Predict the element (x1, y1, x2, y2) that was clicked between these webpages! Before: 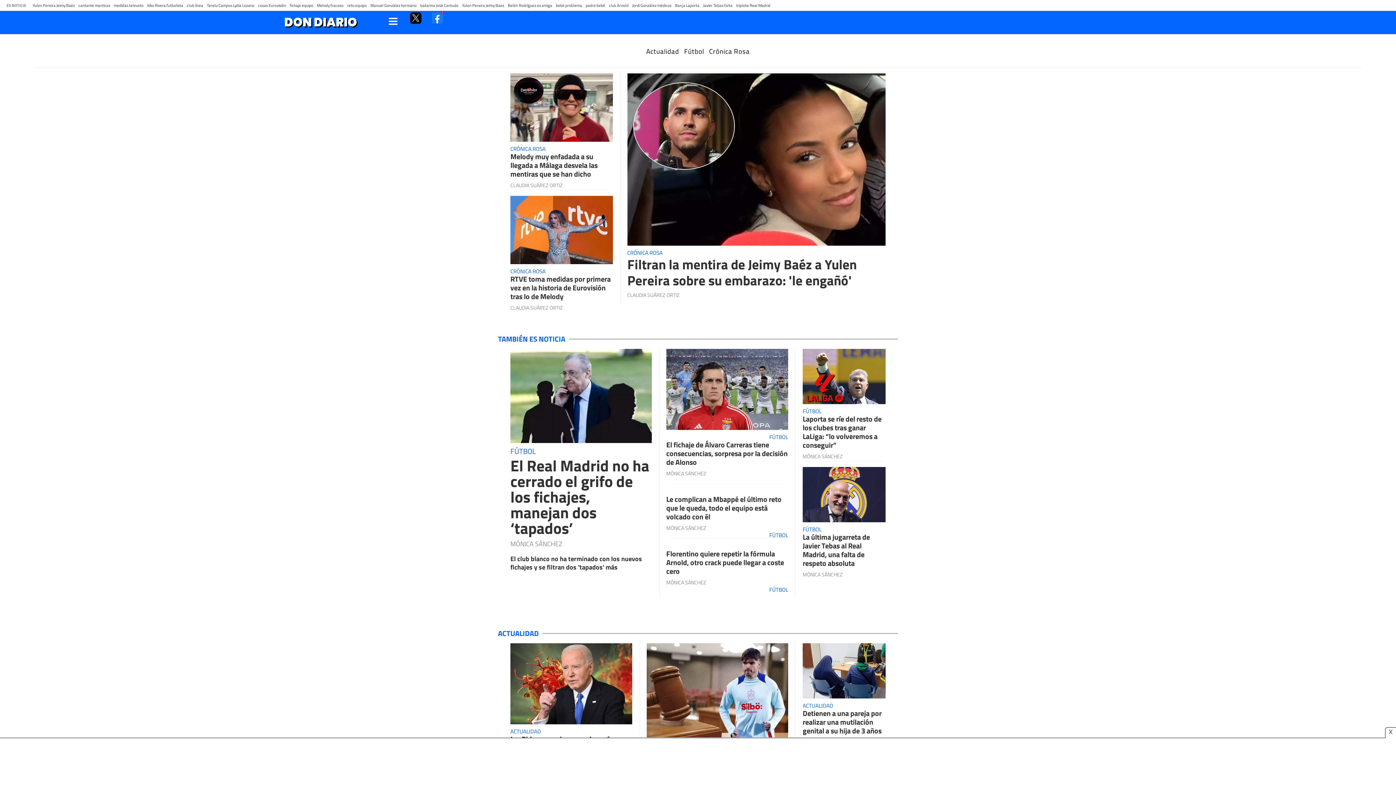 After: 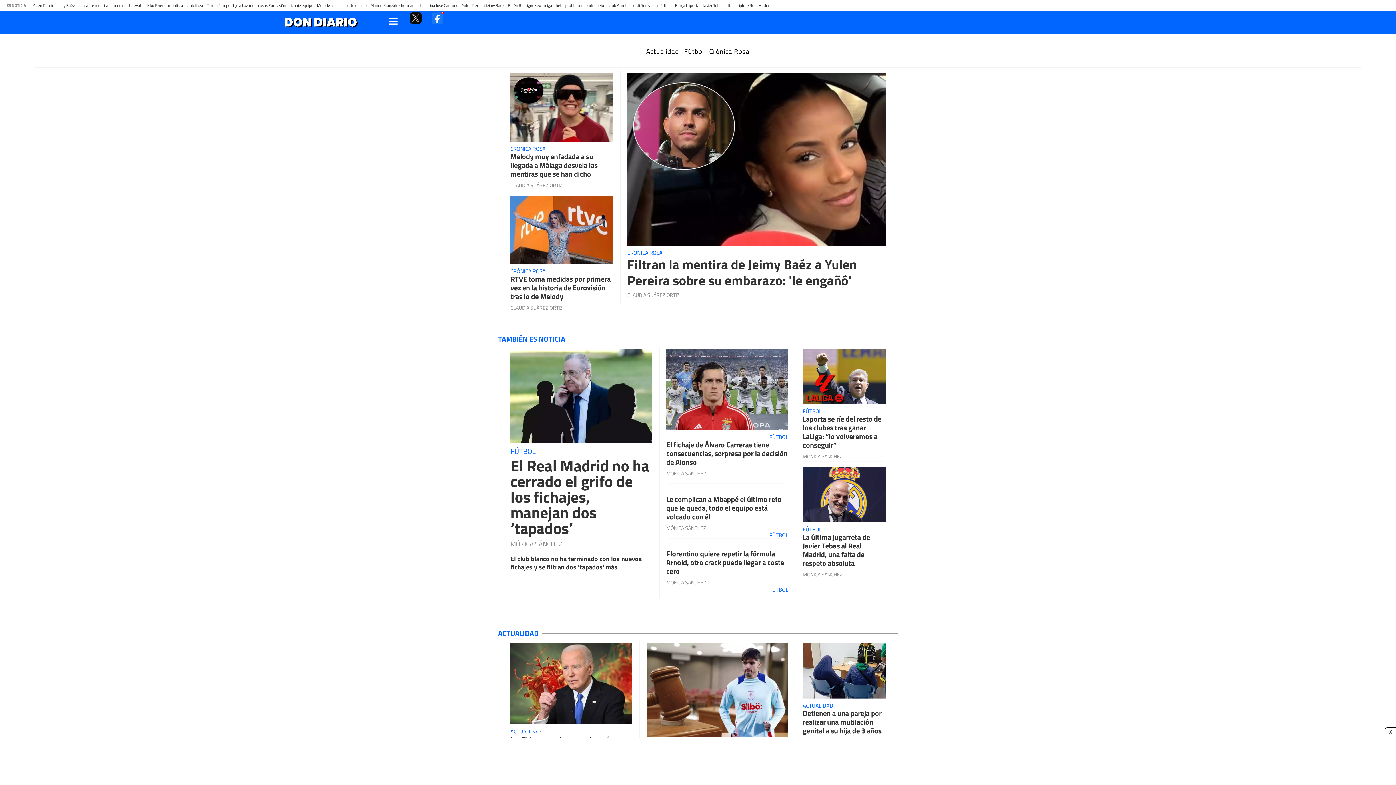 Action: bbox: (408, 9, 423, 24)